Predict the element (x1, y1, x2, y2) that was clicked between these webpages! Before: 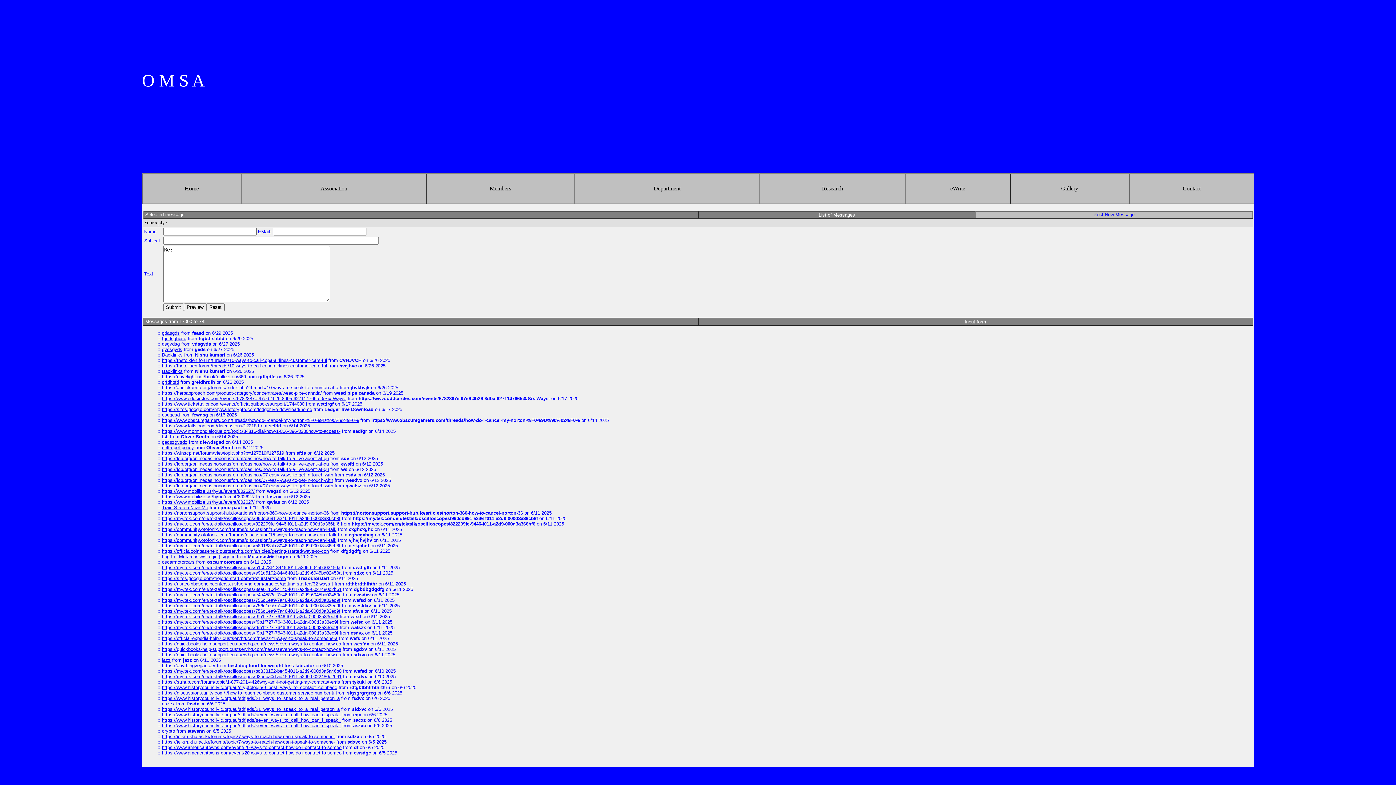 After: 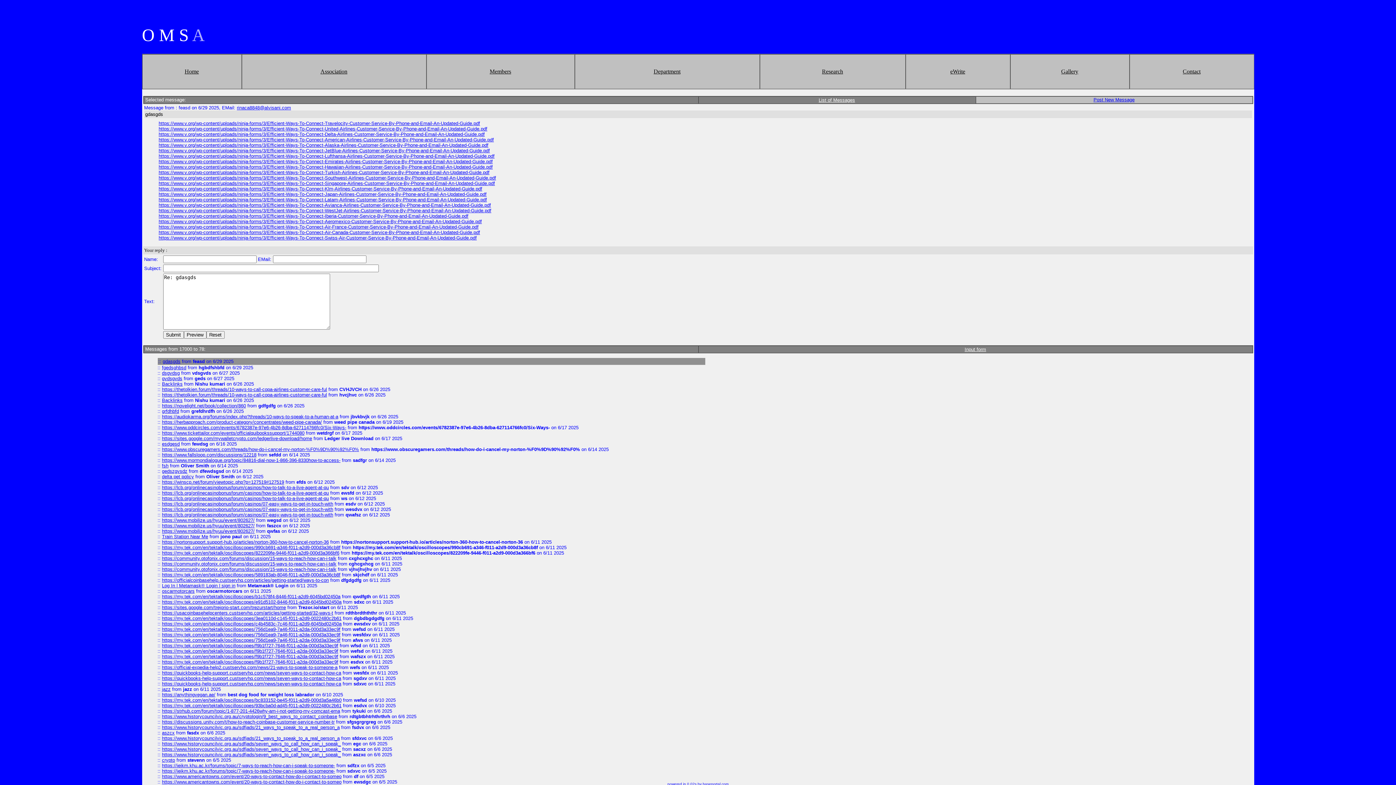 Action: bbox: (162, 330, 179, 336) label: gdasgds